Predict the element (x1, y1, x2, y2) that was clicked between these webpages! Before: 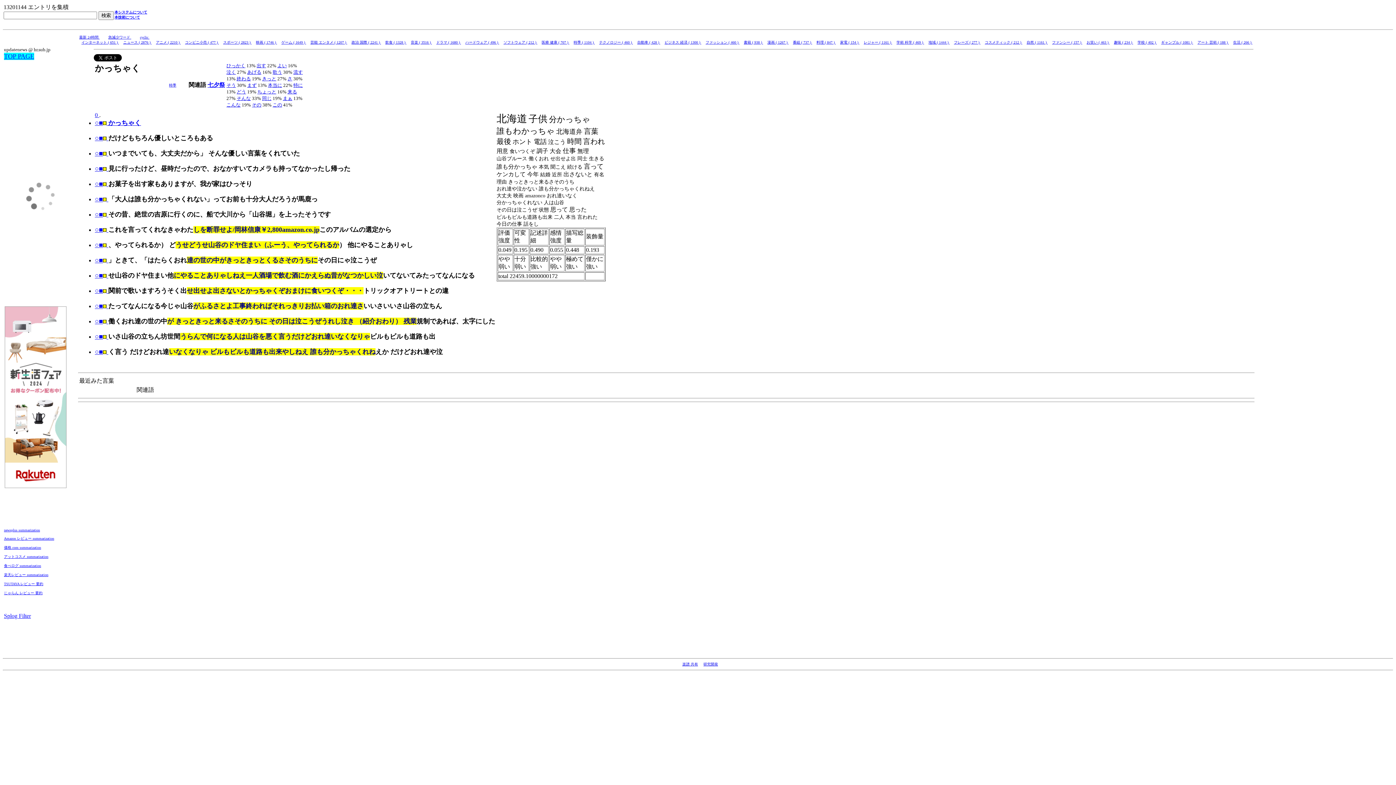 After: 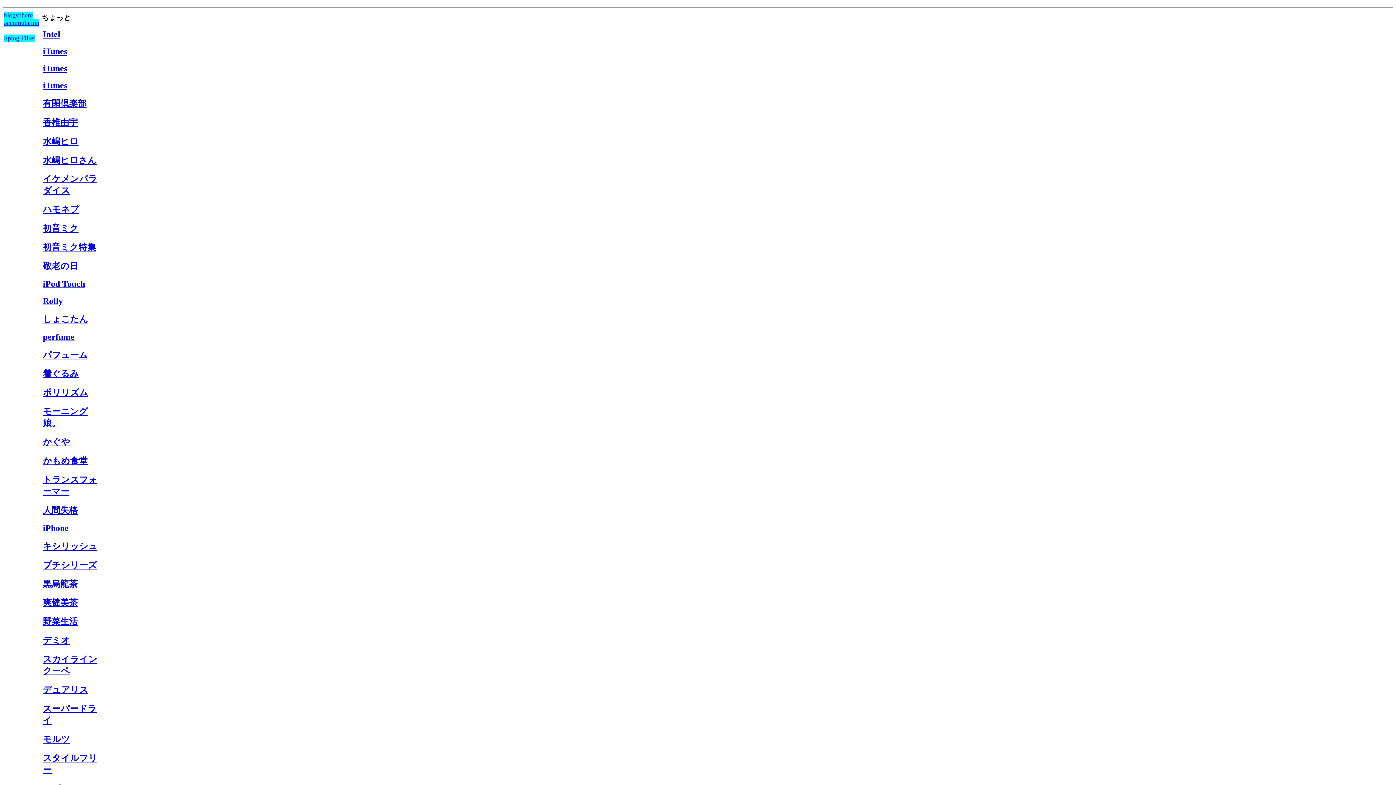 Action: label: ちょっと bbox: (257, 89, 276, 94)